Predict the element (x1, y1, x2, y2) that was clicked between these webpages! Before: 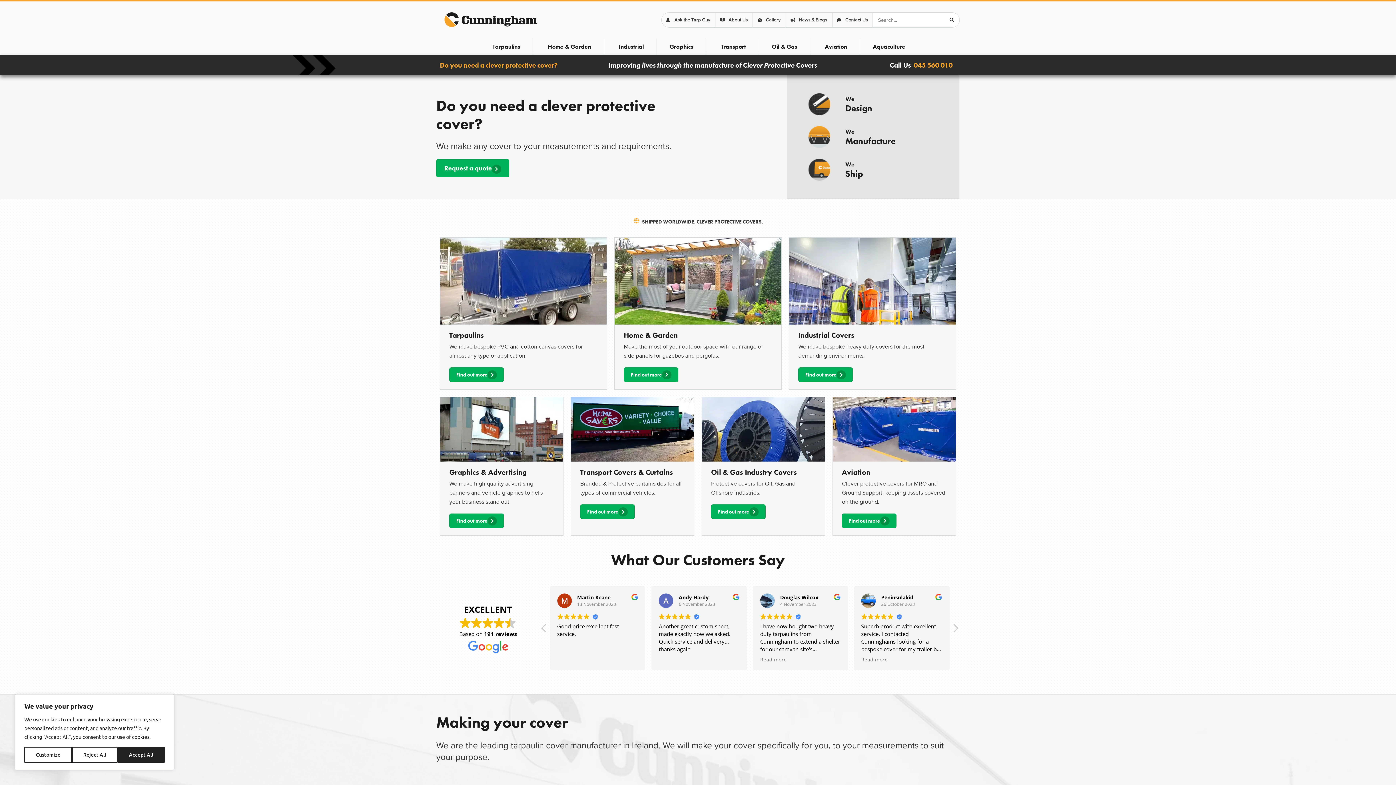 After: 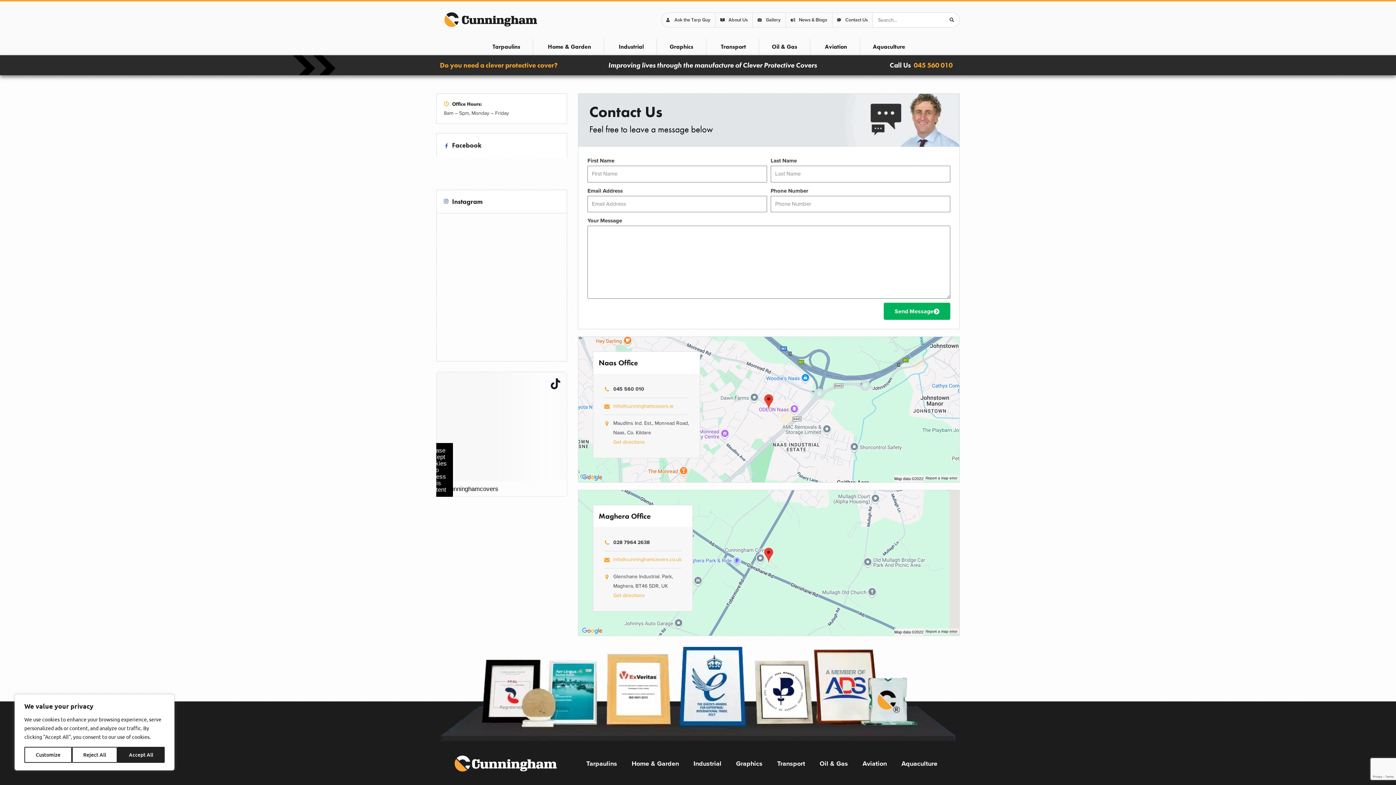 Action: label: Contact Us bbox: (837, 15, 868, 24)